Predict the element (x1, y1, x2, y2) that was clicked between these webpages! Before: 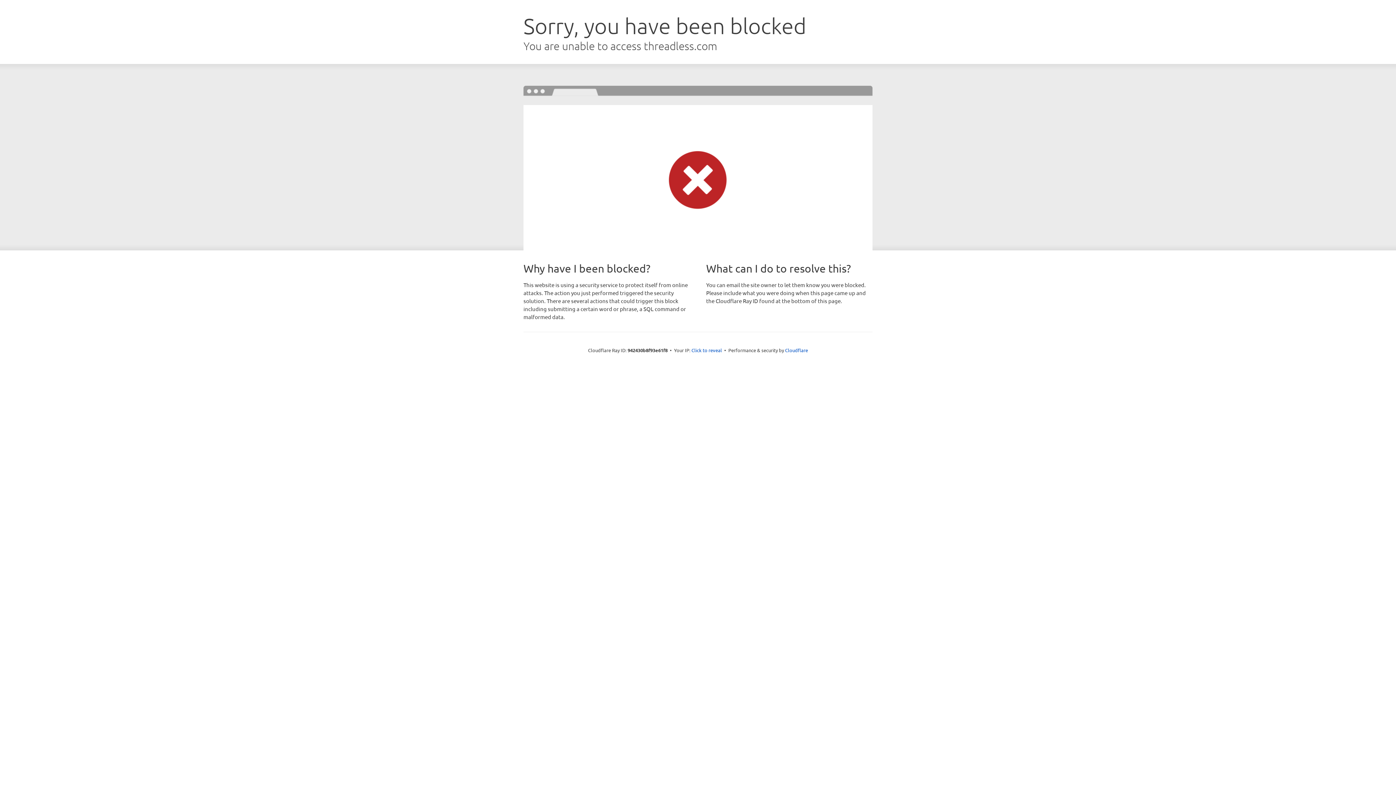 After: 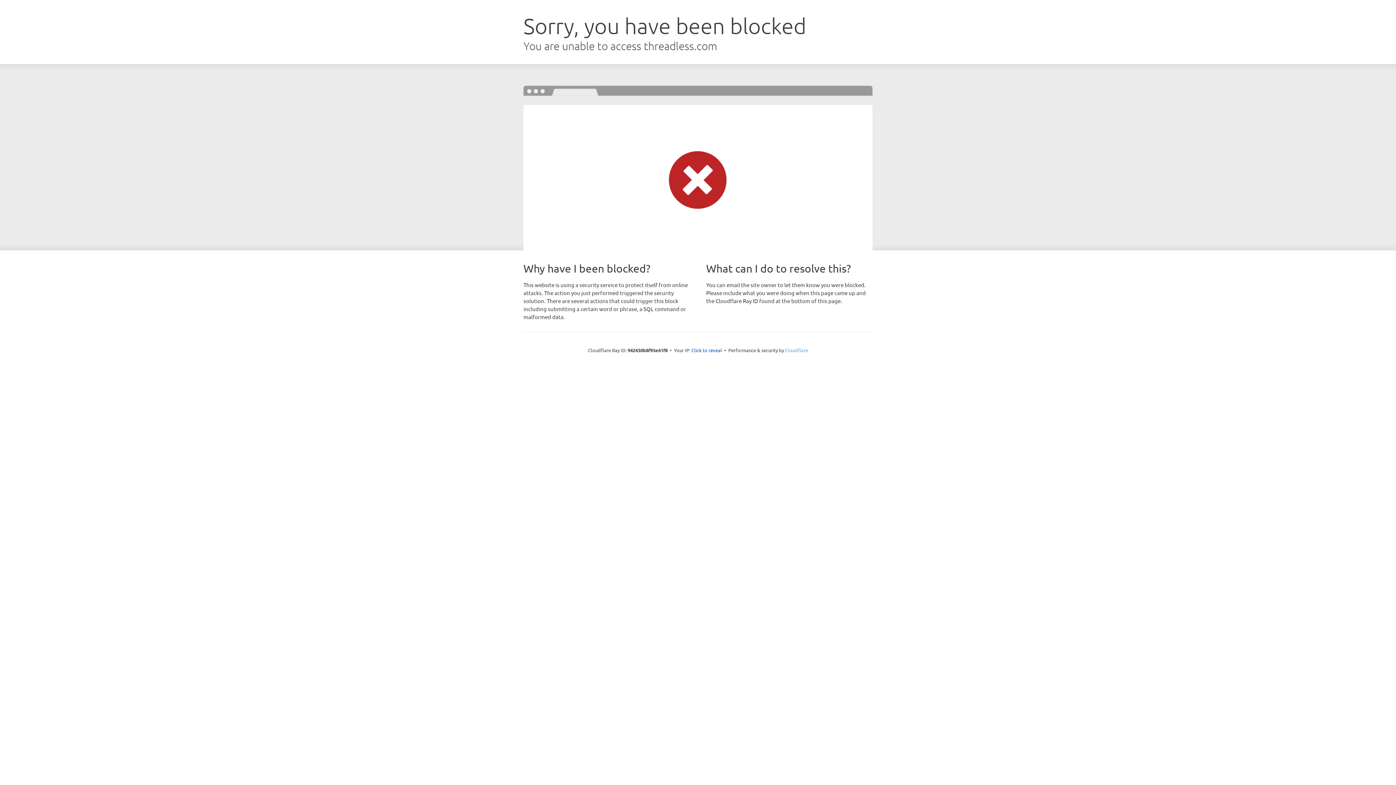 Action: label: Cloudflare bbox: (785, 347, 808, 353)